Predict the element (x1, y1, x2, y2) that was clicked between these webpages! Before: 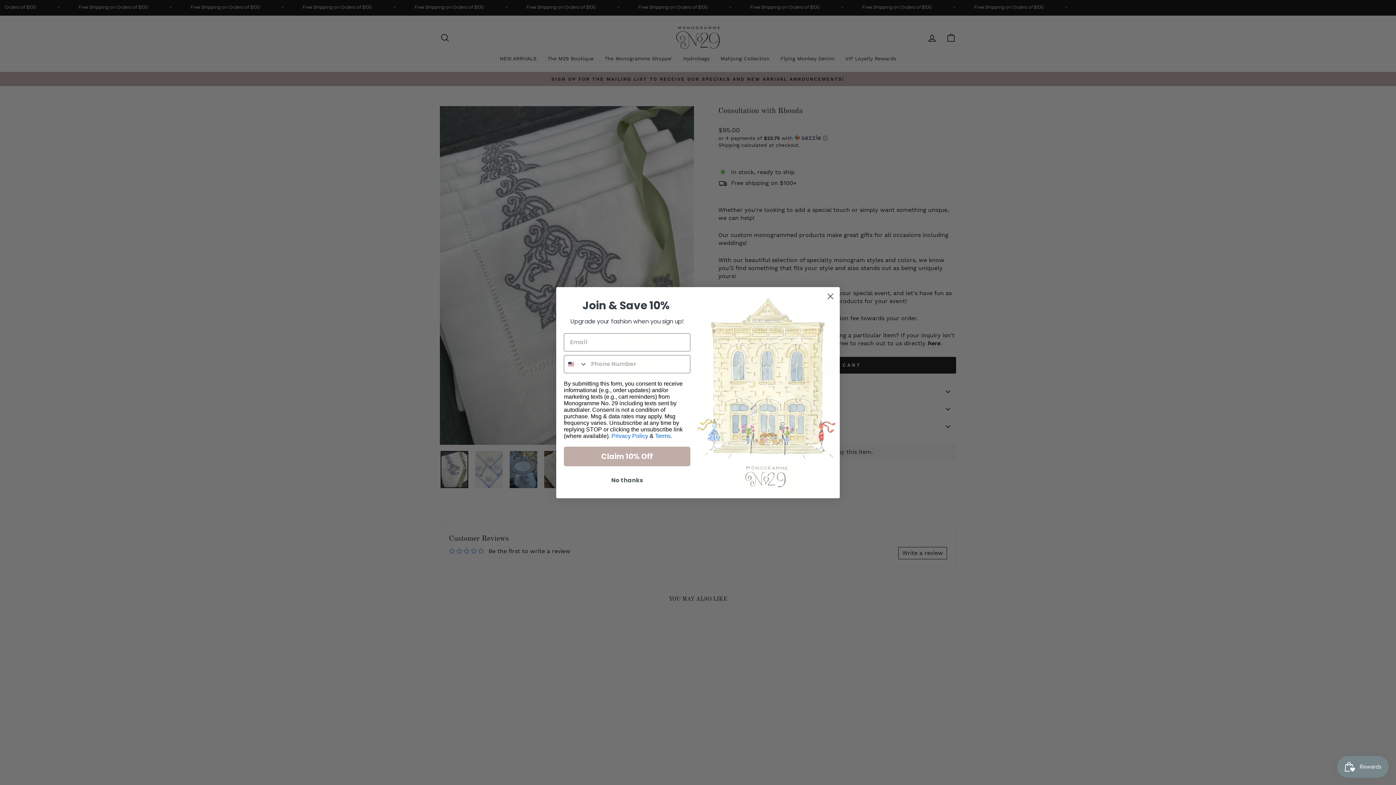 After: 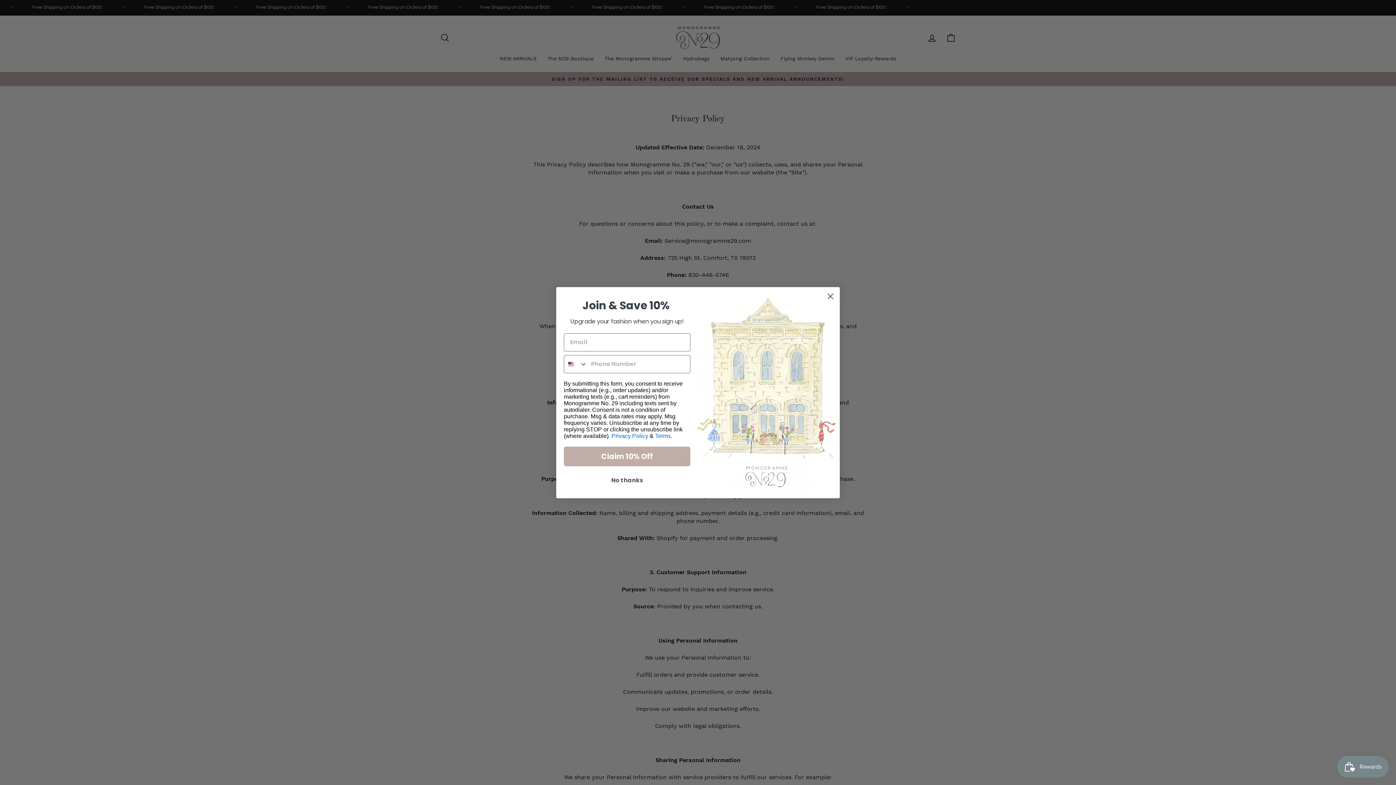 Action: label: Privacy Policy bbox: (611, 432, 648, 439)